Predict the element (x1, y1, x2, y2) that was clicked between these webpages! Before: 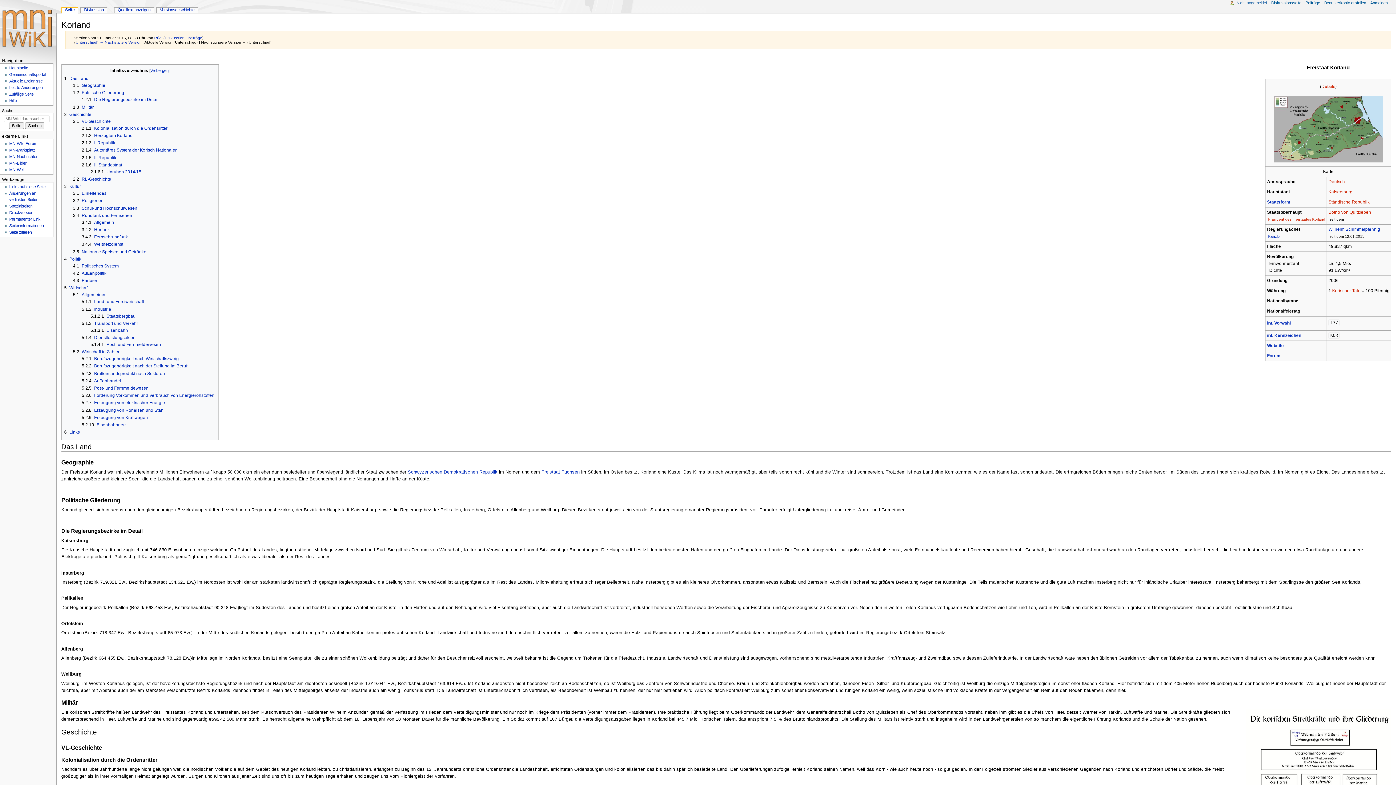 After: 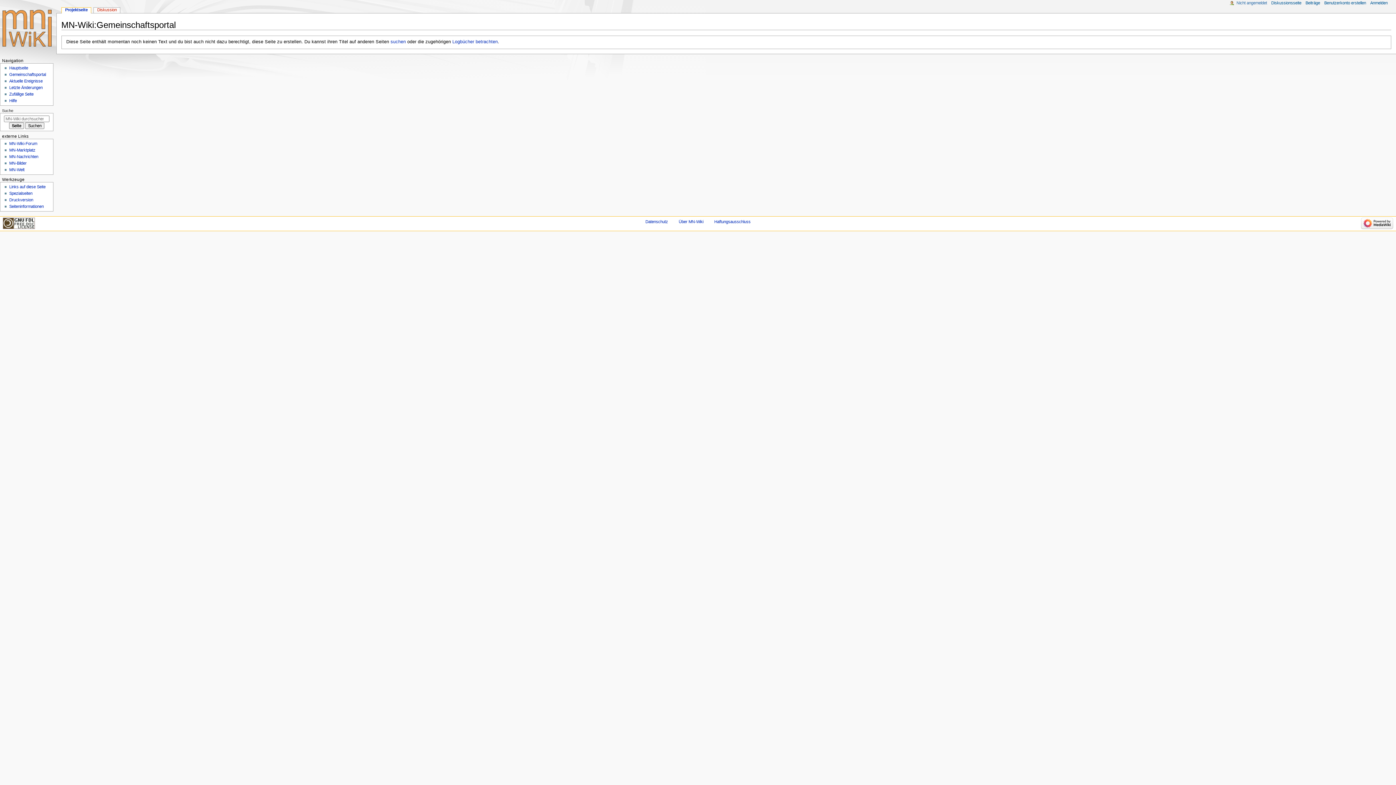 Action: label: Gemeinschafts­portal bbox: (9, 72, 45, 76)